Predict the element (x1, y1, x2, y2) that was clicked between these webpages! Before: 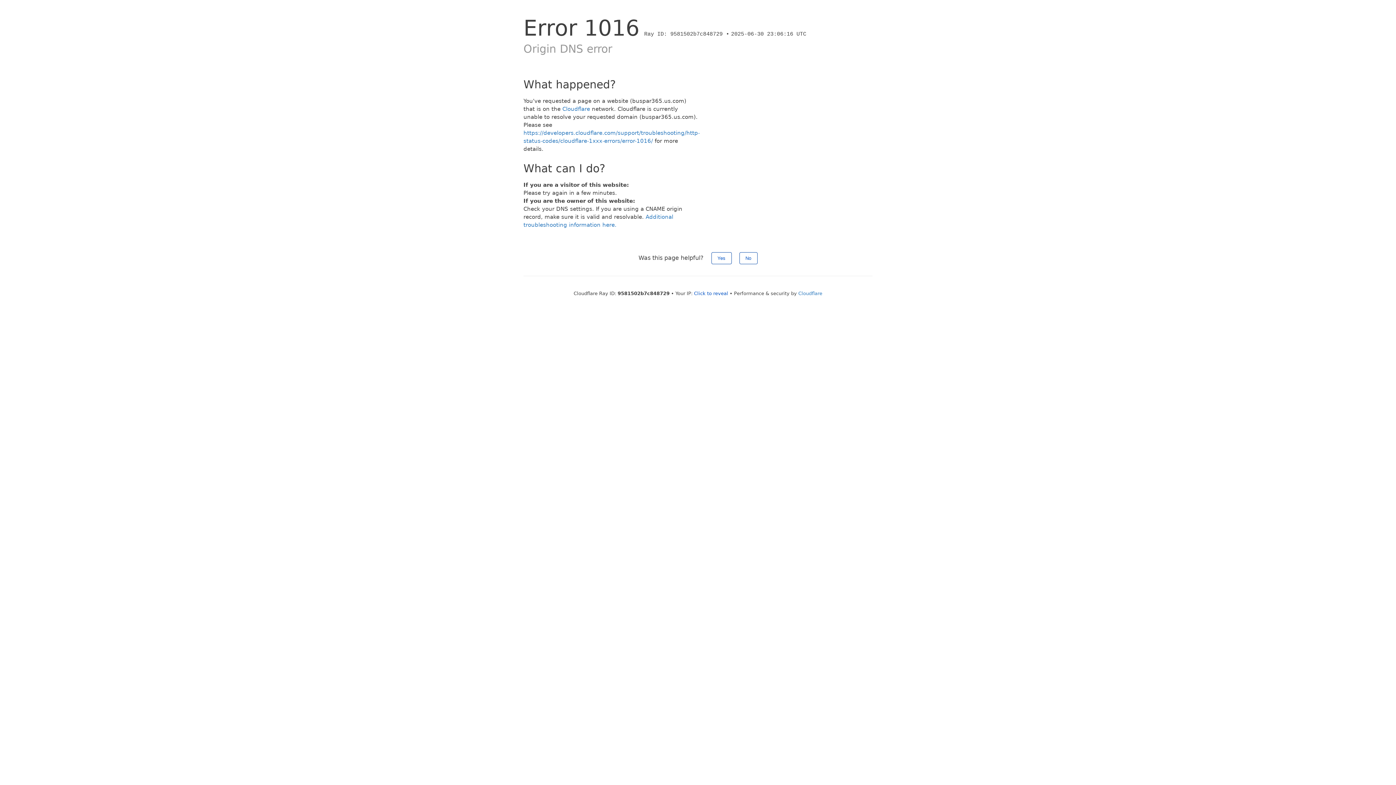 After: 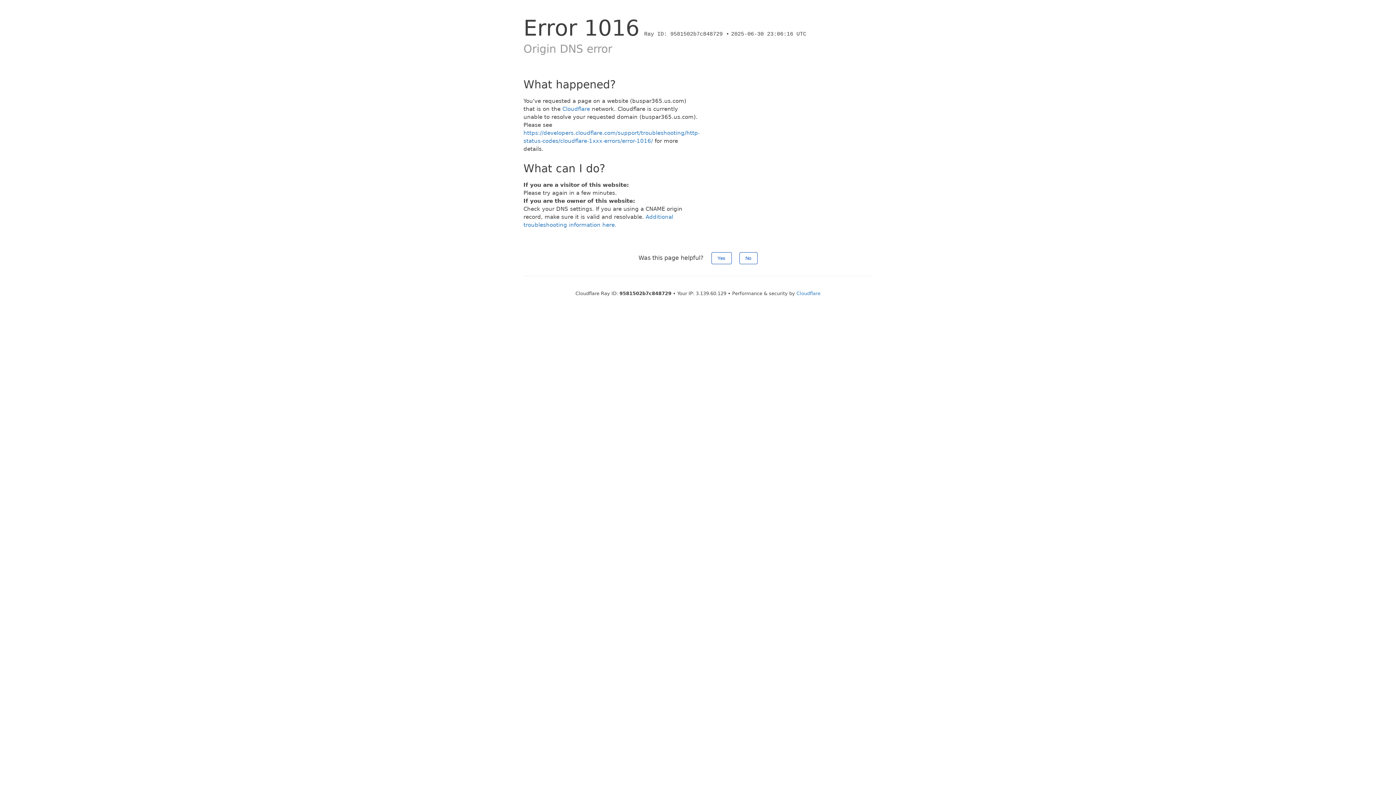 Action: label: Click to reveal bbox: (694, 290, 728, 296)